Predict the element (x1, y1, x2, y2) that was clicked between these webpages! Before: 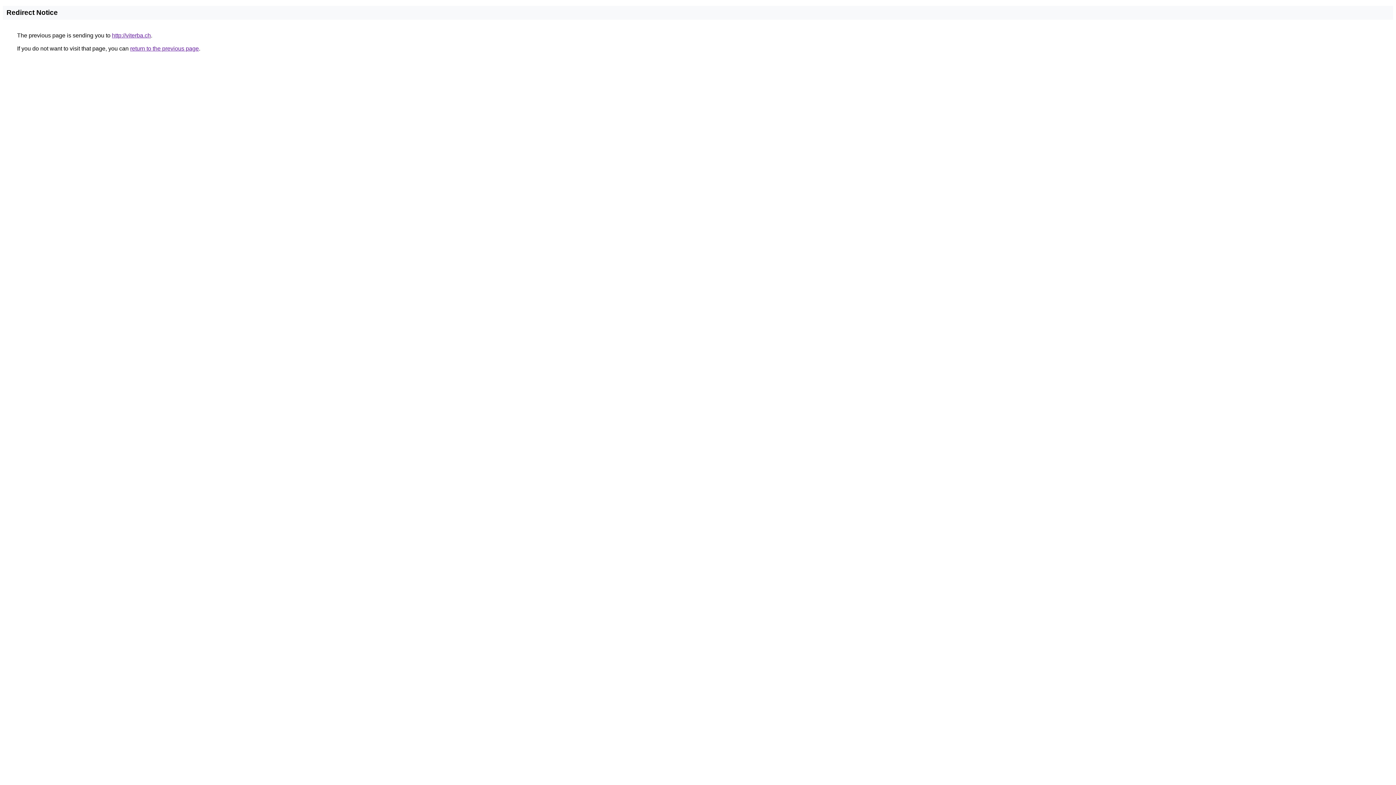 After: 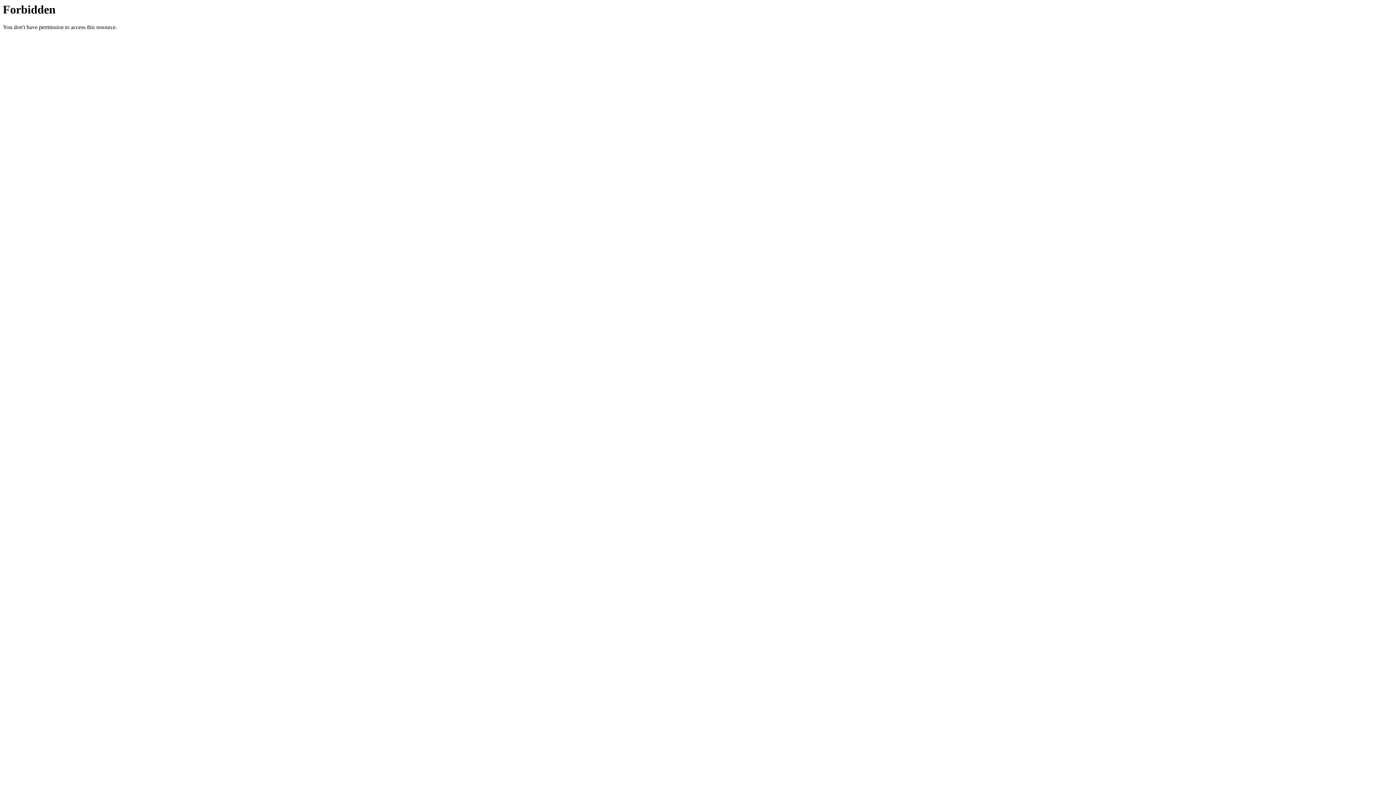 Action: bbox: (112, 32, 150, 38) label: http://viterba.ch